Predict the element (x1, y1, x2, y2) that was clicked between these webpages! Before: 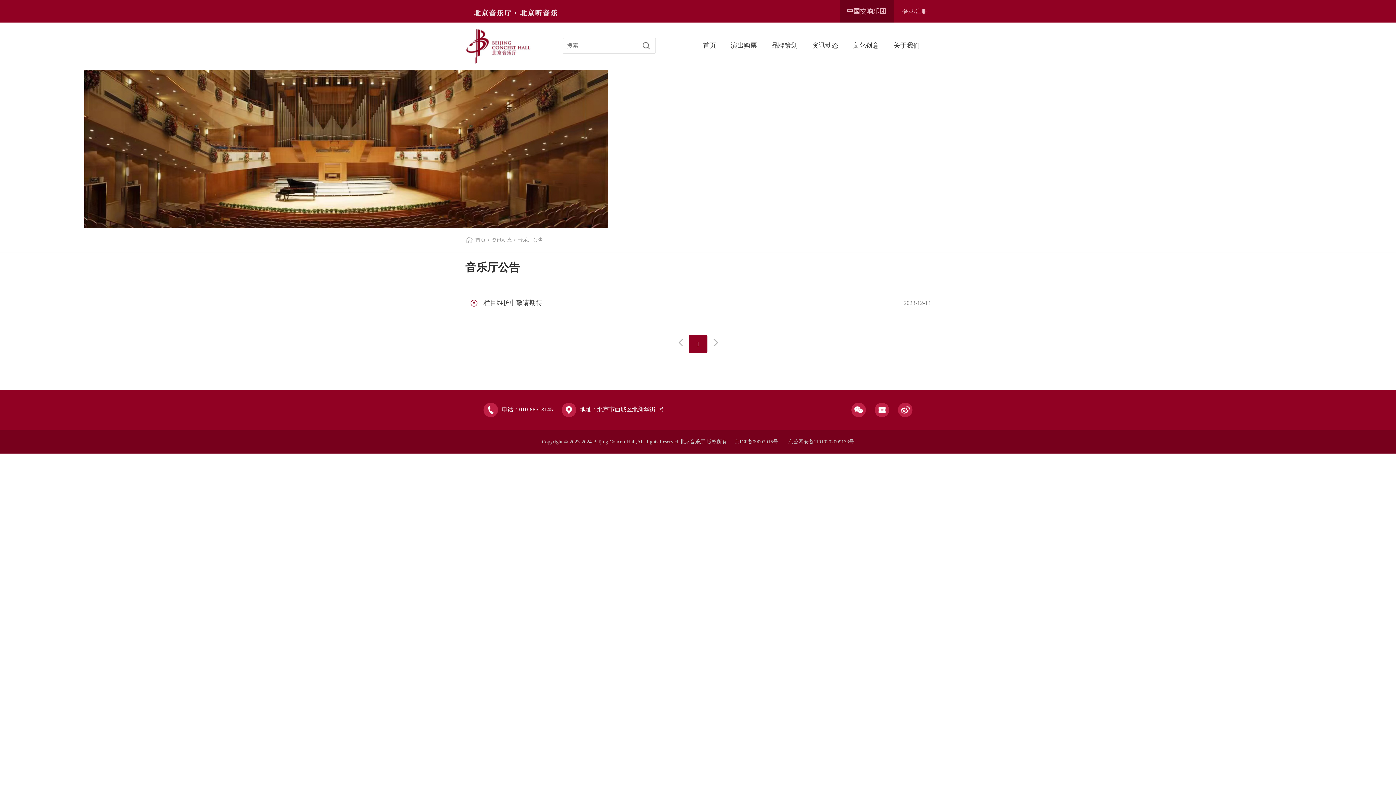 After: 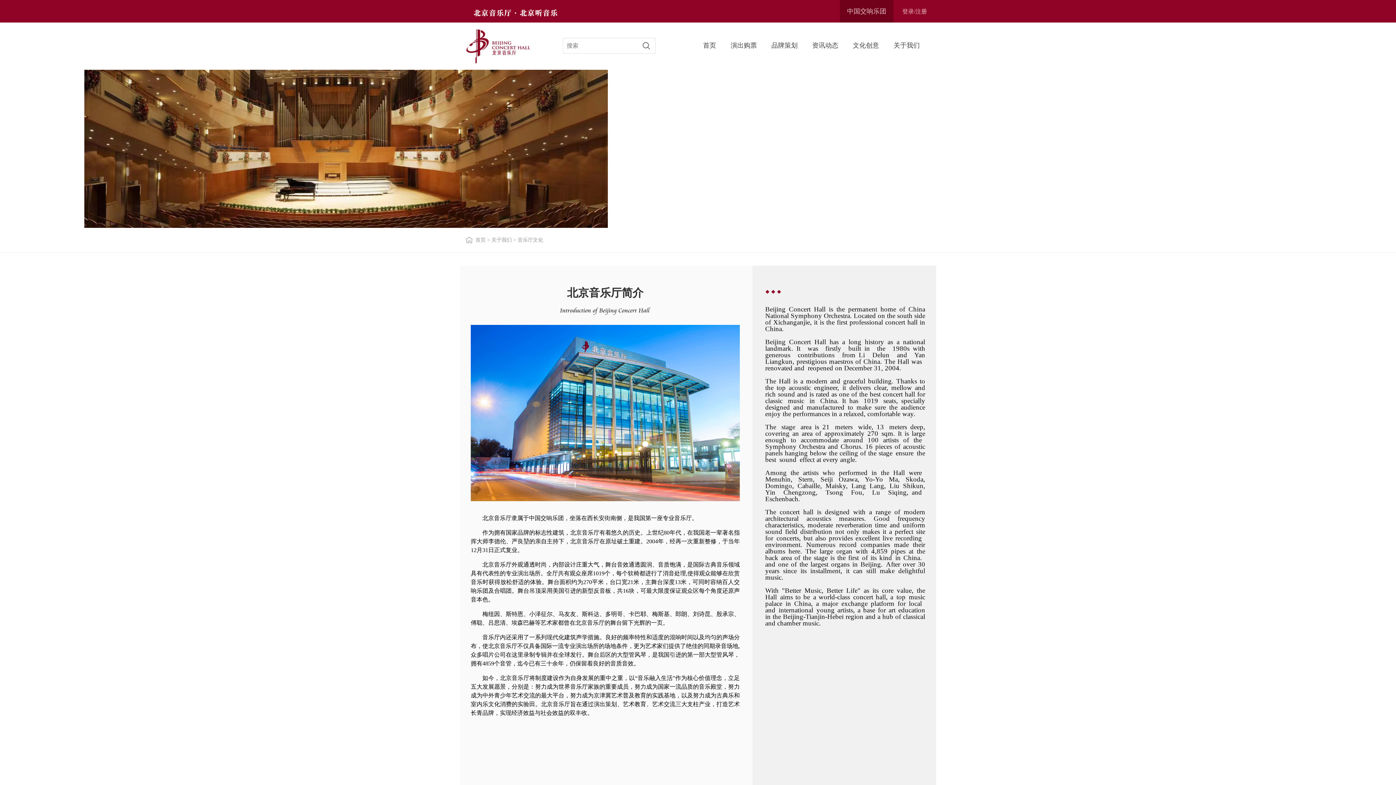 Action: label: 关于我们 bbox: (893, 41, 920, 49)